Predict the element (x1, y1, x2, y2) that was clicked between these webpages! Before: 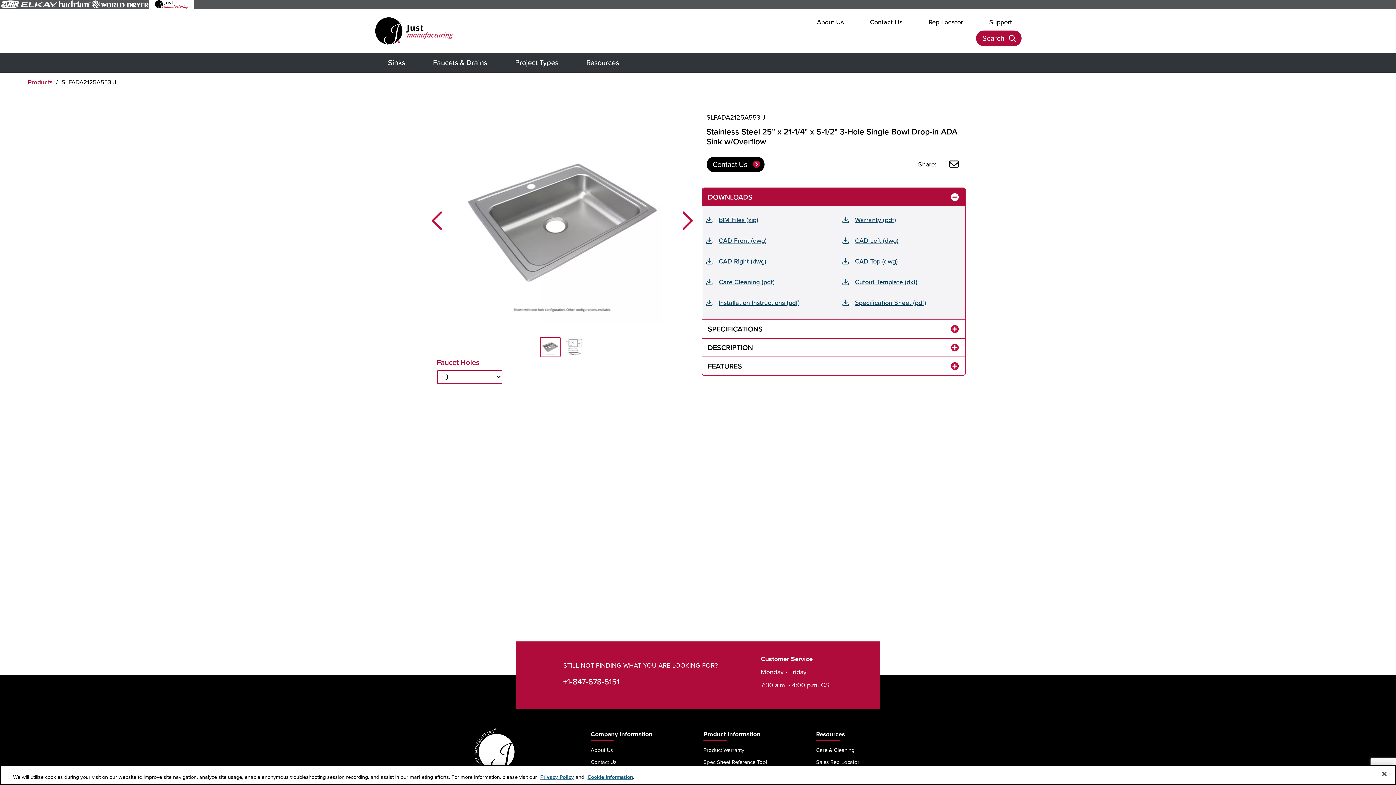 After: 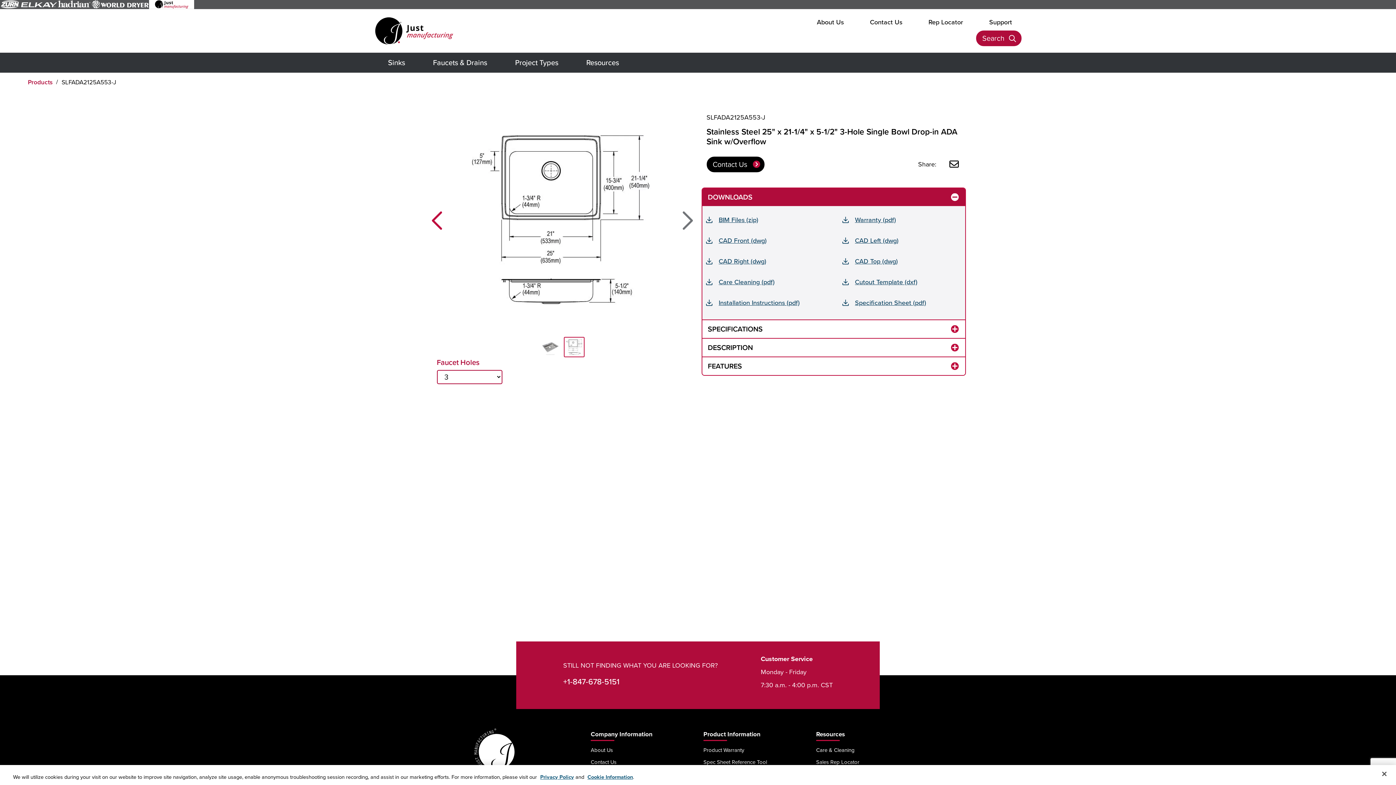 Action: label: Next bbox: (681, 111, 694, 329)